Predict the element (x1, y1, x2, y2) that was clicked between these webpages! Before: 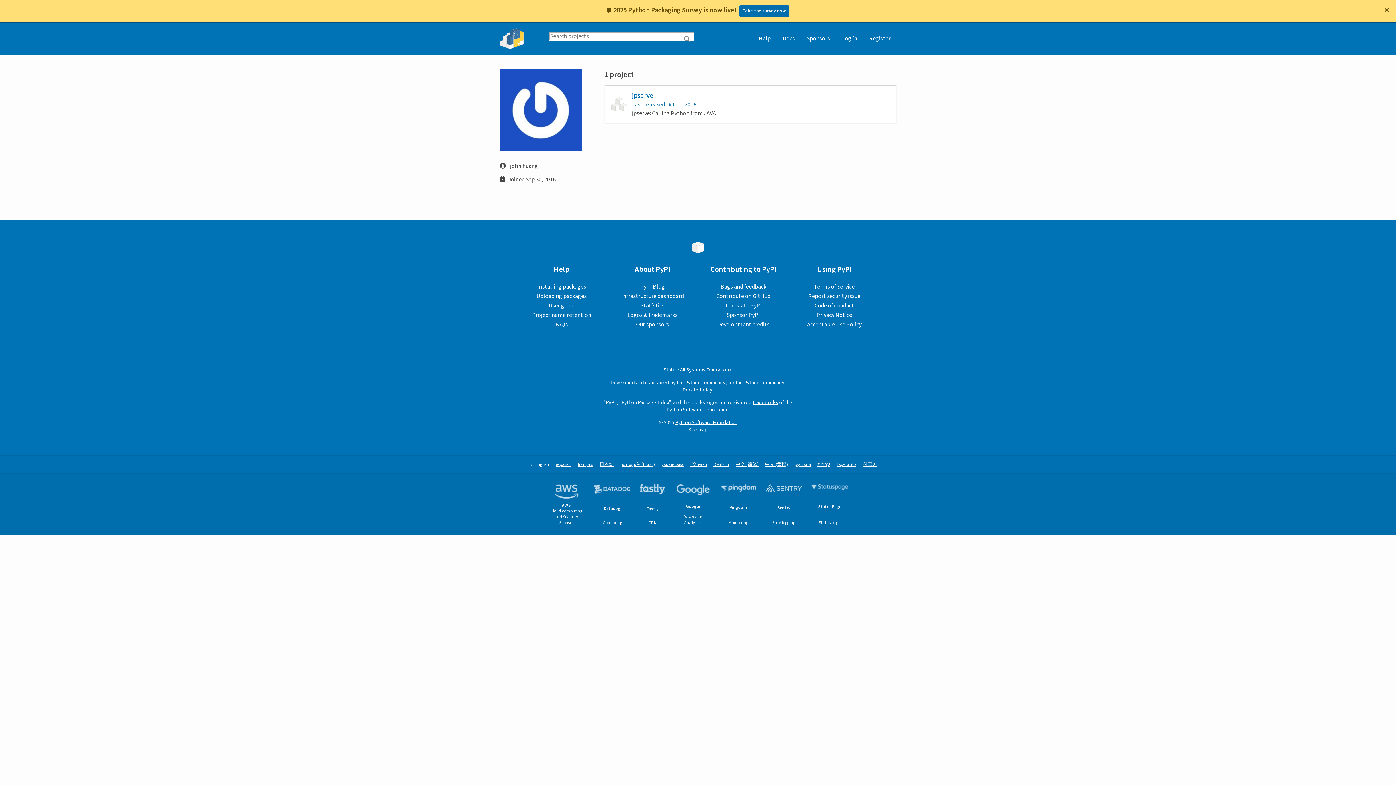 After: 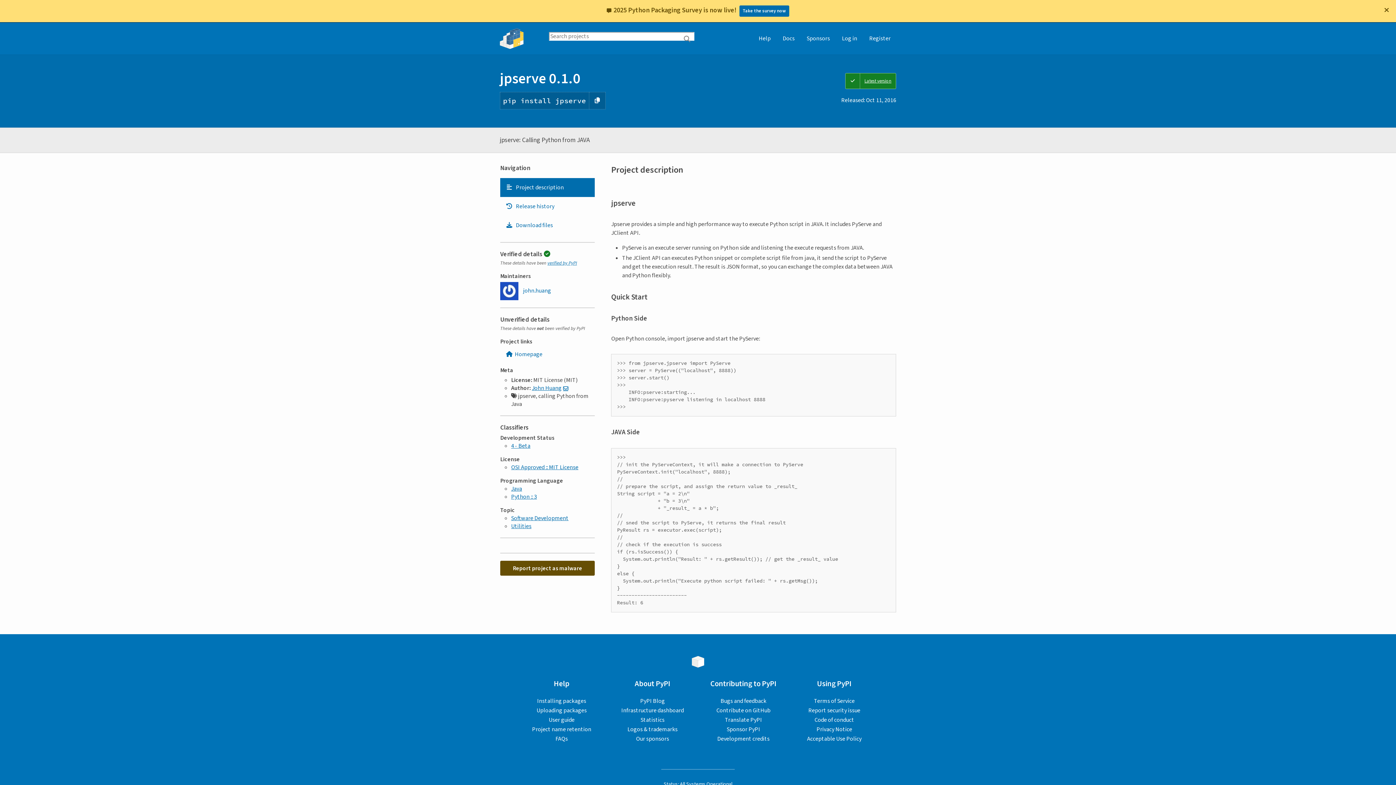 Action: bbox: (604, 85, 896, 123) label: jpserve

Last released Oct 11, 2016

jpserve: Calling Python from JAVA